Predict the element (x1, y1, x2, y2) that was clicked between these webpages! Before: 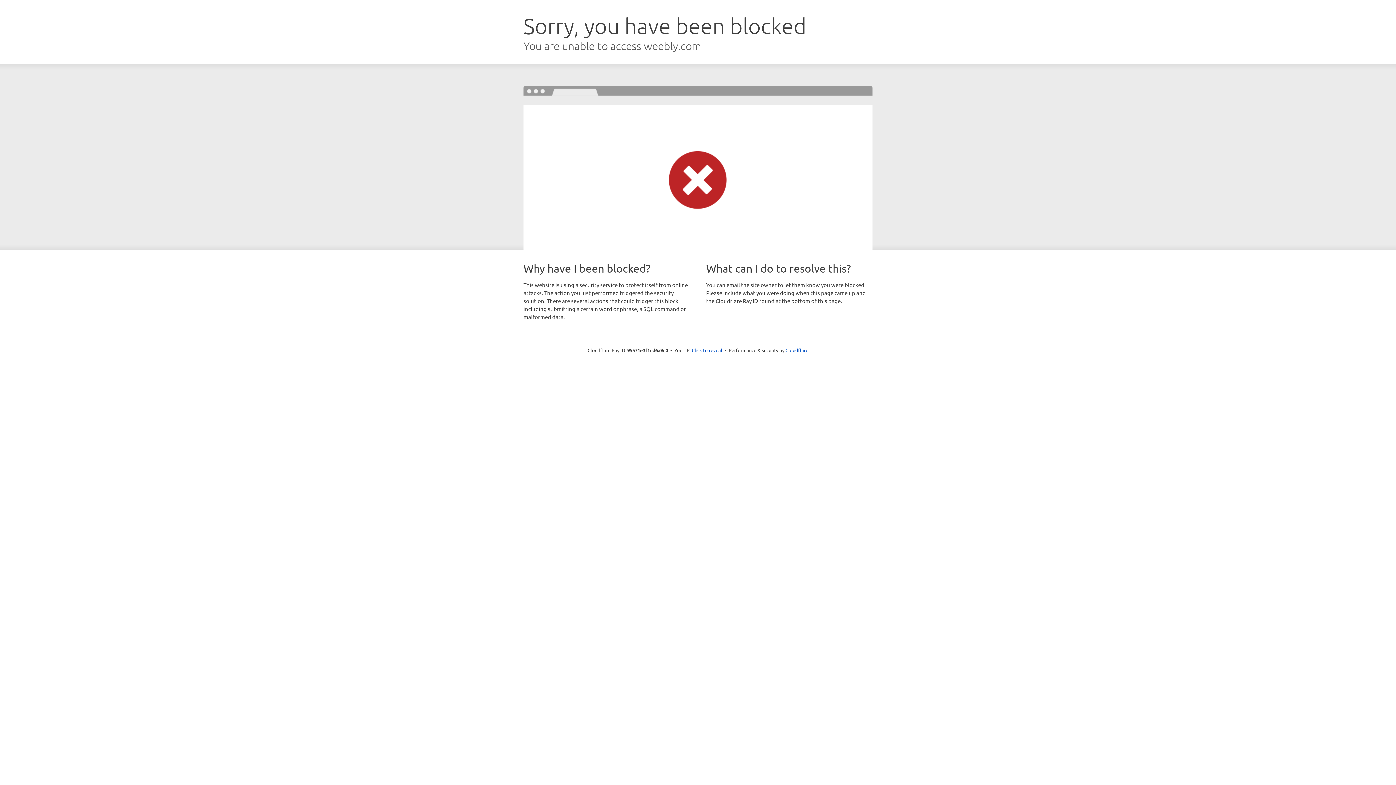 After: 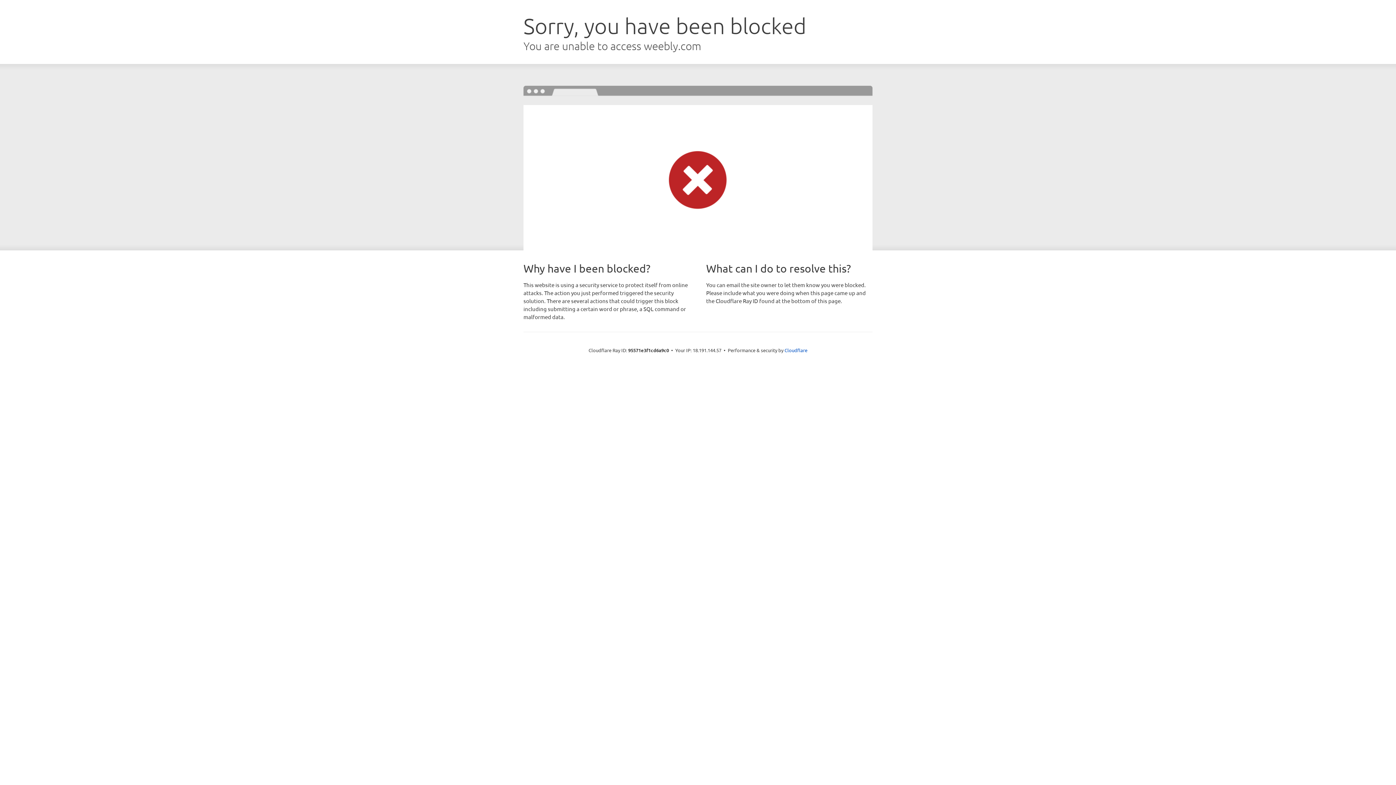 Action: label: Click to reveal bbox: (692, 346, 722, 353)